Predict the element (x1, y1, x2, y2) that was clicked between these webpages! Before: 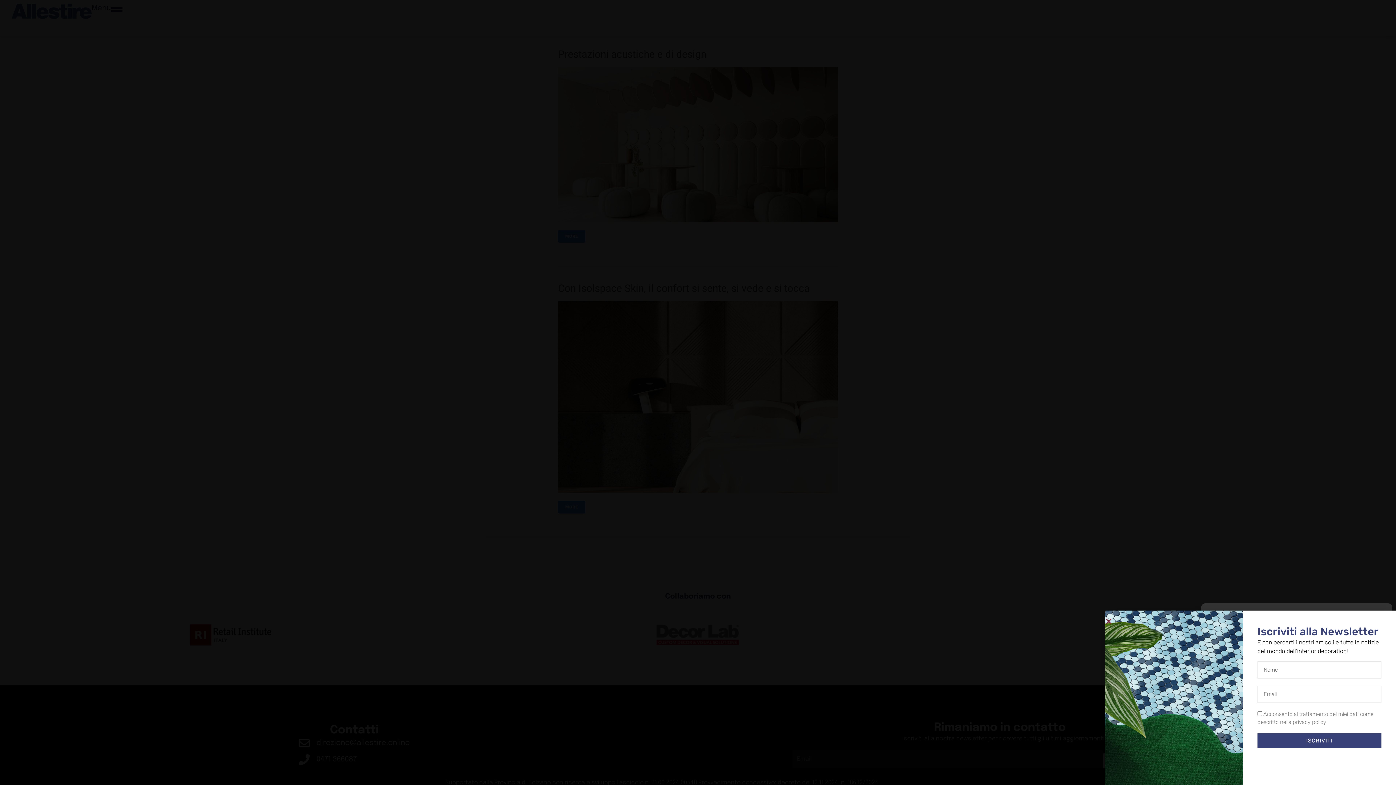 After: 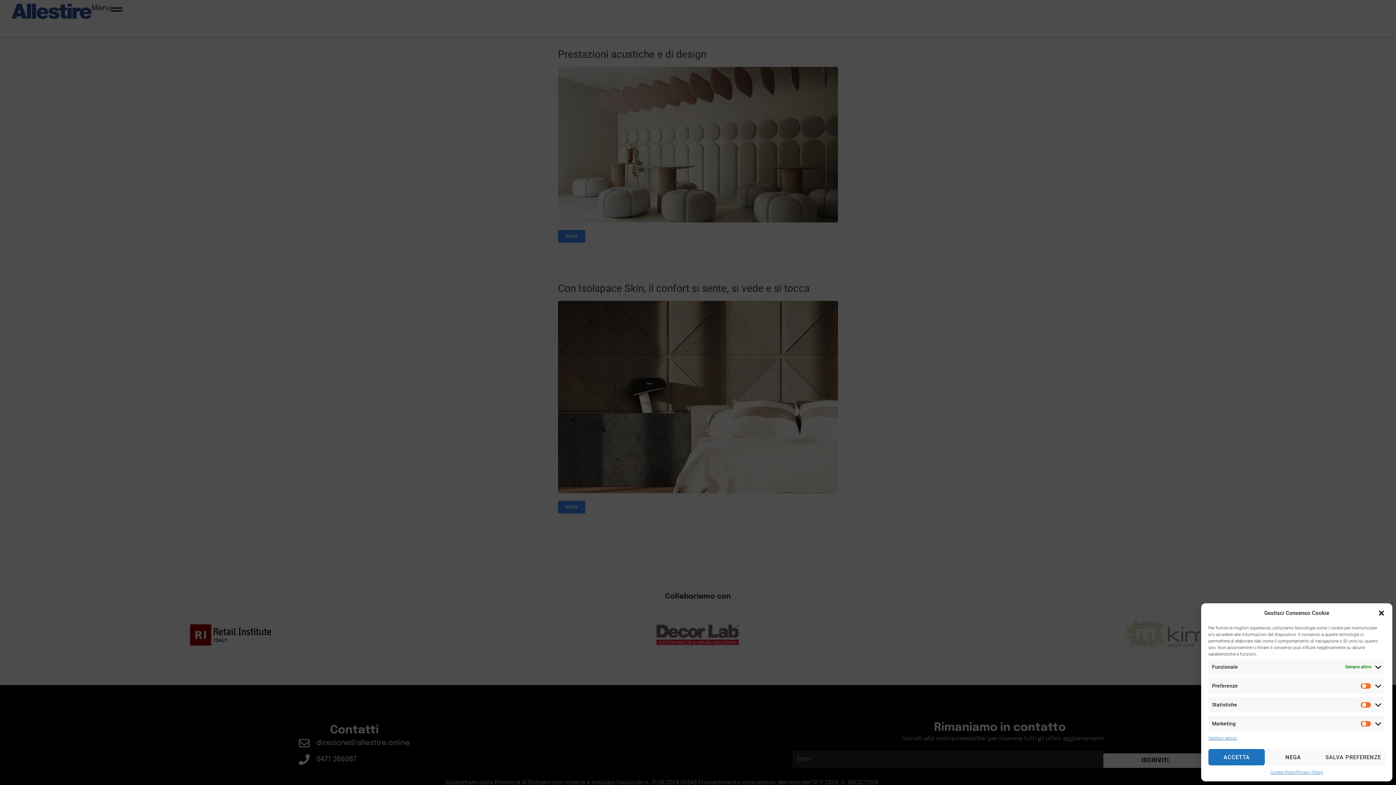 Action: bbox: (1105, 618, 1112, 625) label: Close